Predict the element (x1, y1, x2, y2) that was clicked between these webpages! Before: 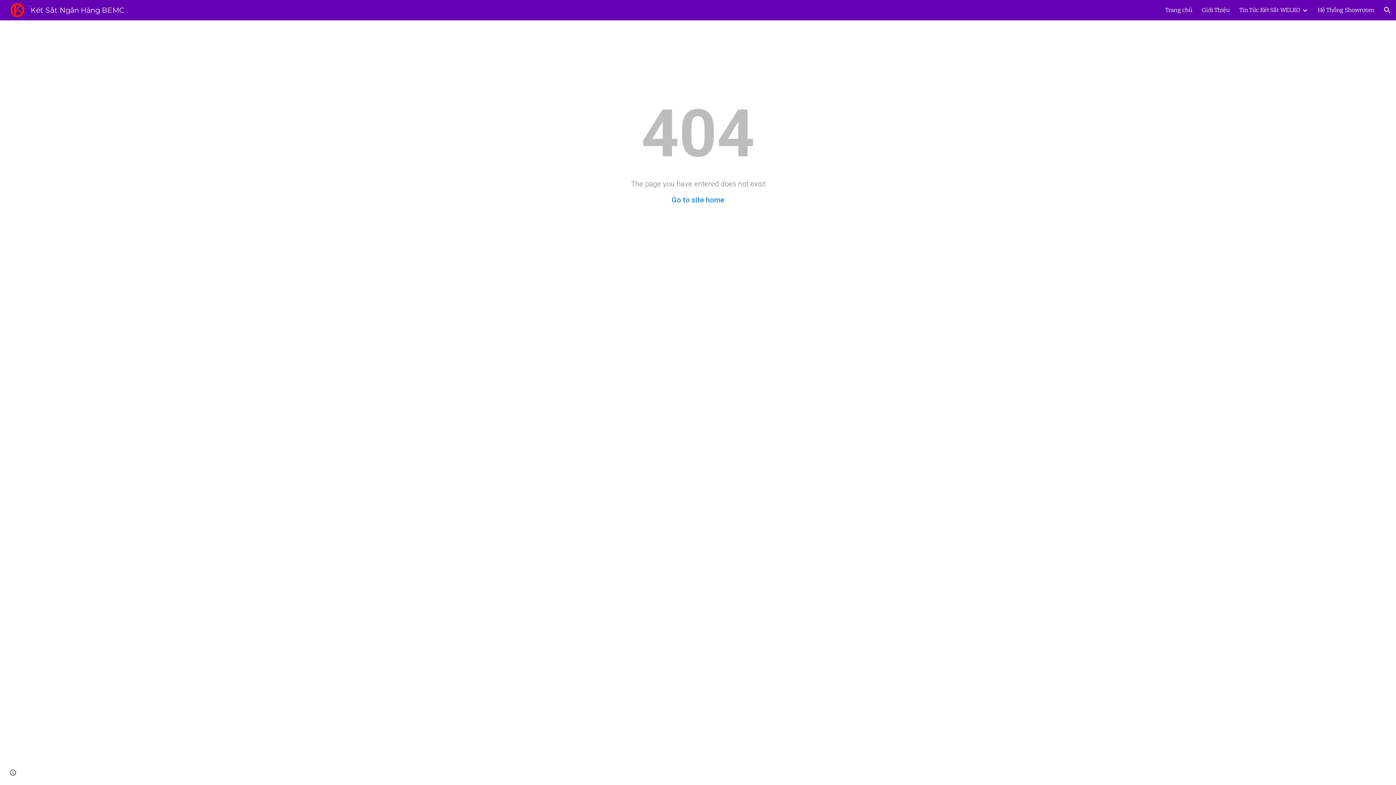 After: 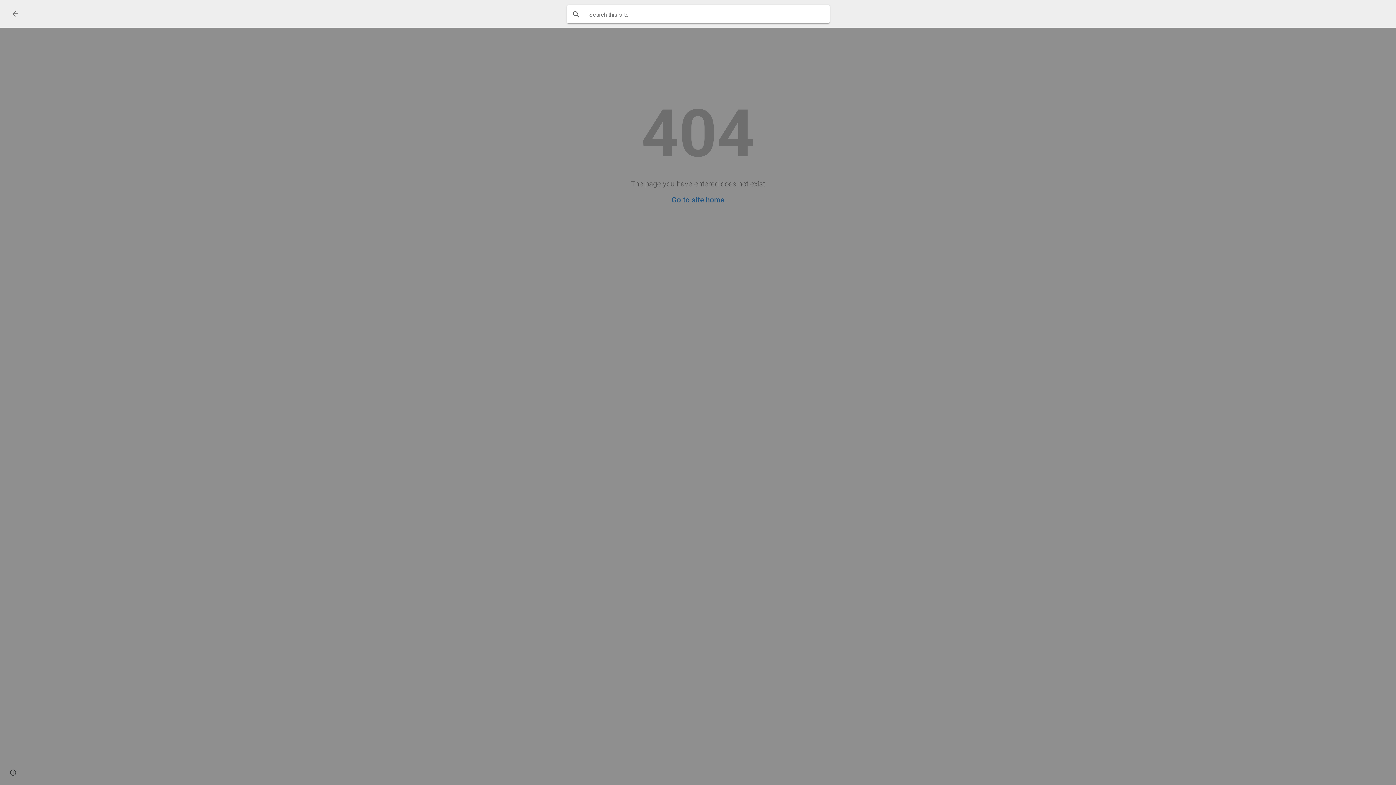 Action: label: Open search bar bbox: (1378, 1, 1396, 18)